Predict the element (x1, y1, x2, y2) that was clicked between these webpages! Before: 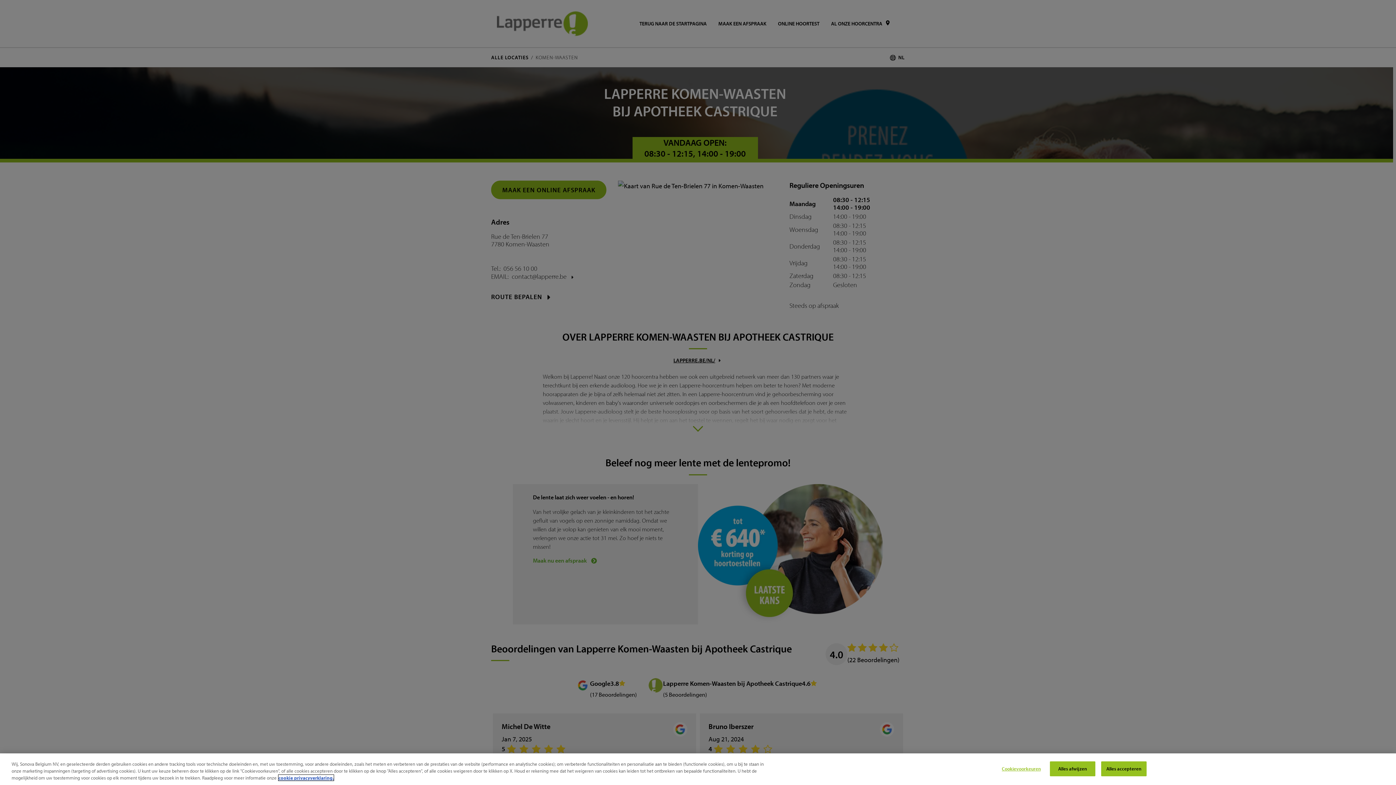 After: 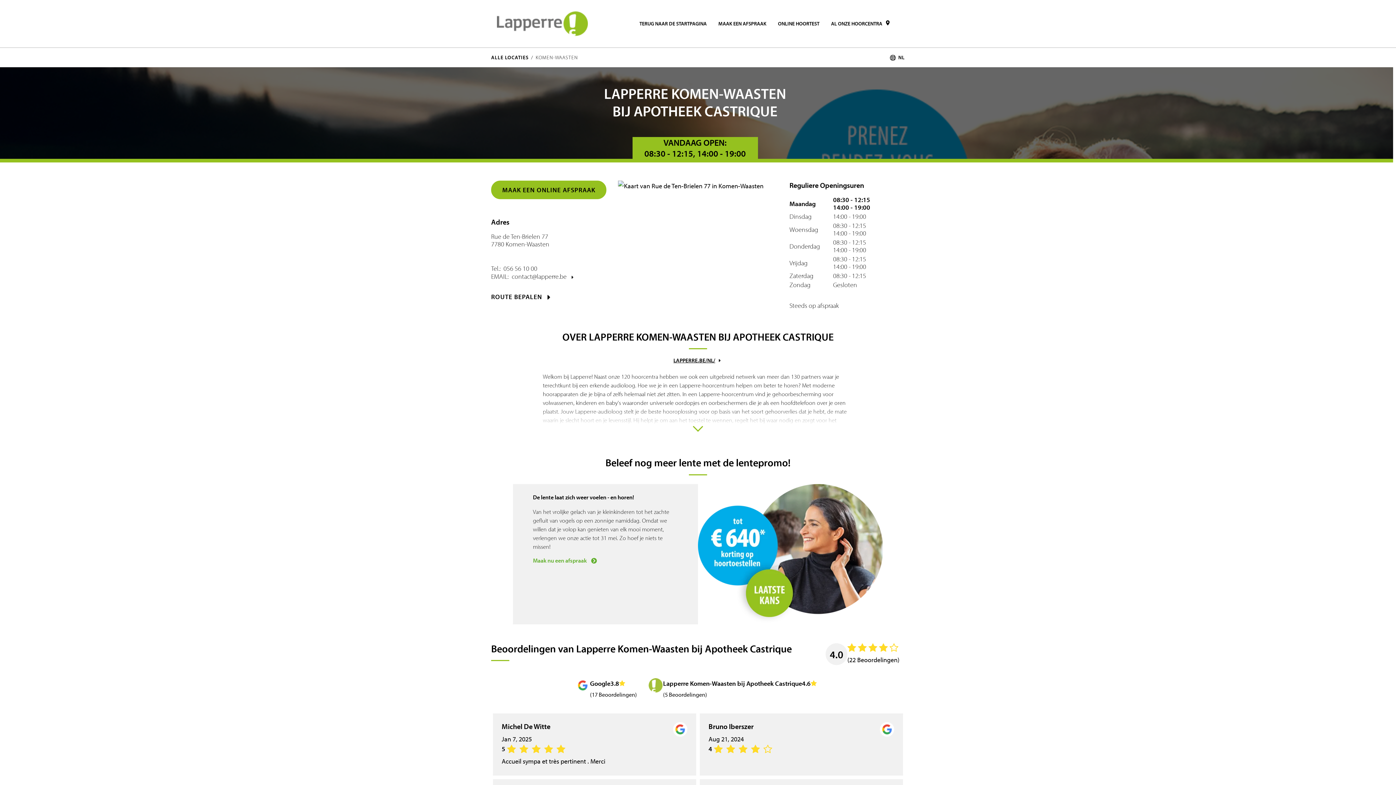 Action: bbox: (1050, 761, 1095, 776) label: Alles afwijzen